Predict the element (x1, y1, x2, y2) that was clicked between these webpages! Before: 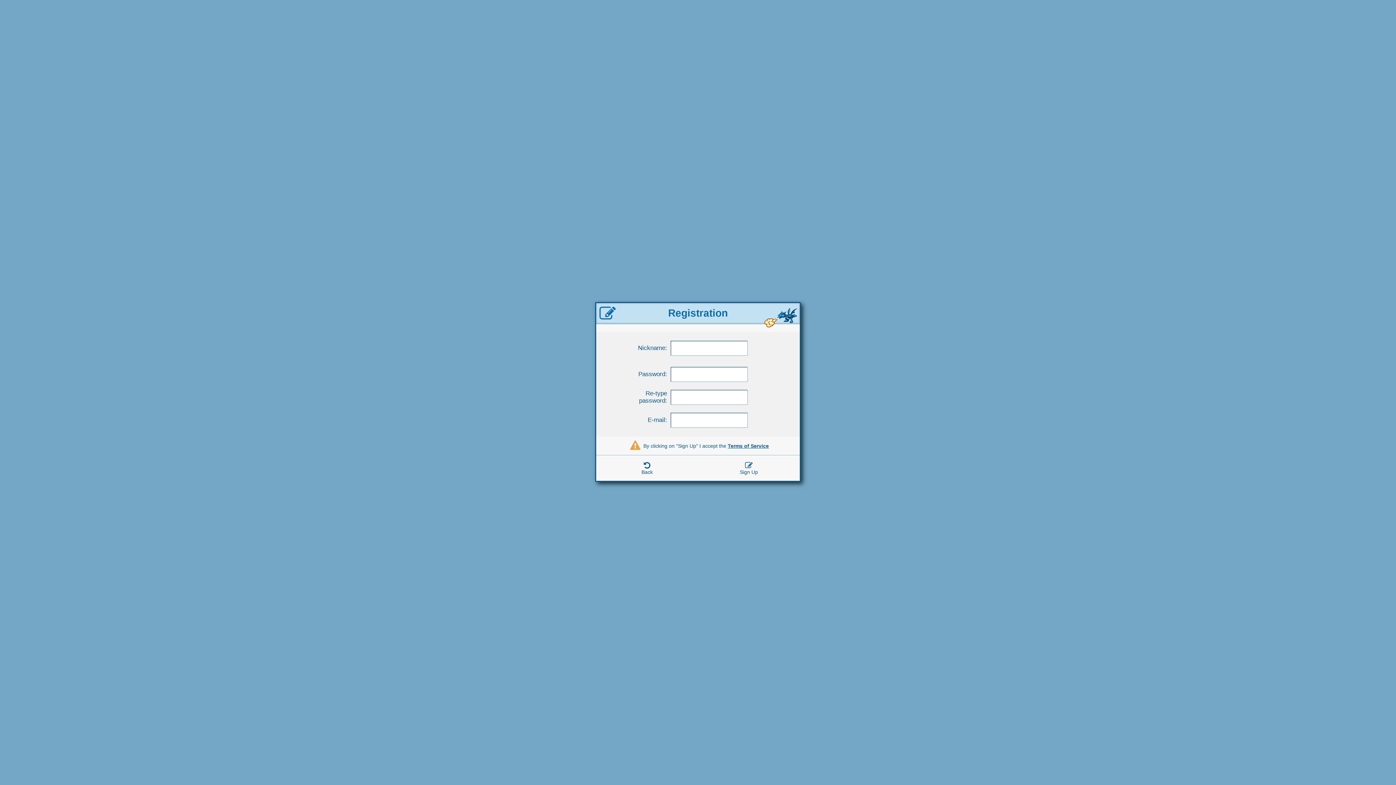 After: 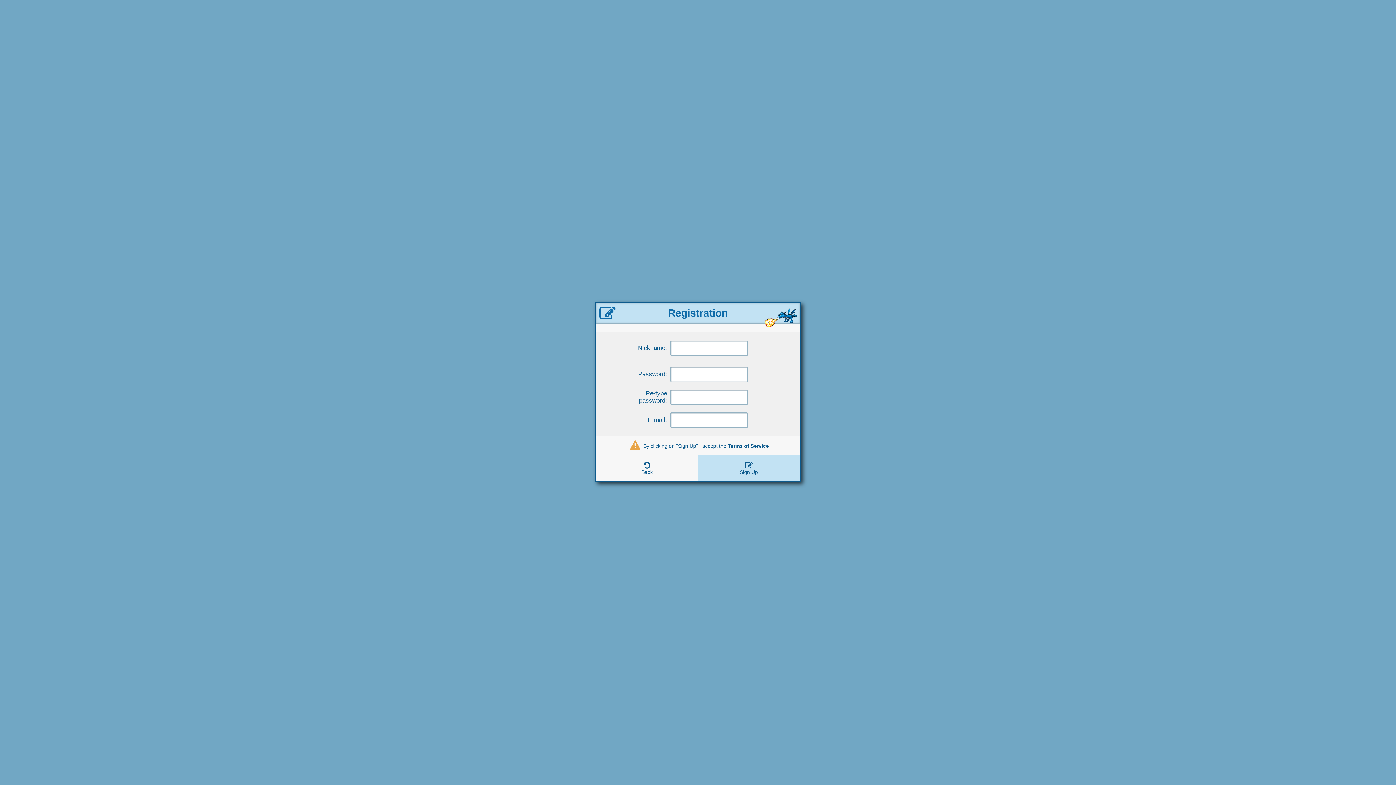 Action: bbox: (698, 455, 800, 481) label: Sign Up